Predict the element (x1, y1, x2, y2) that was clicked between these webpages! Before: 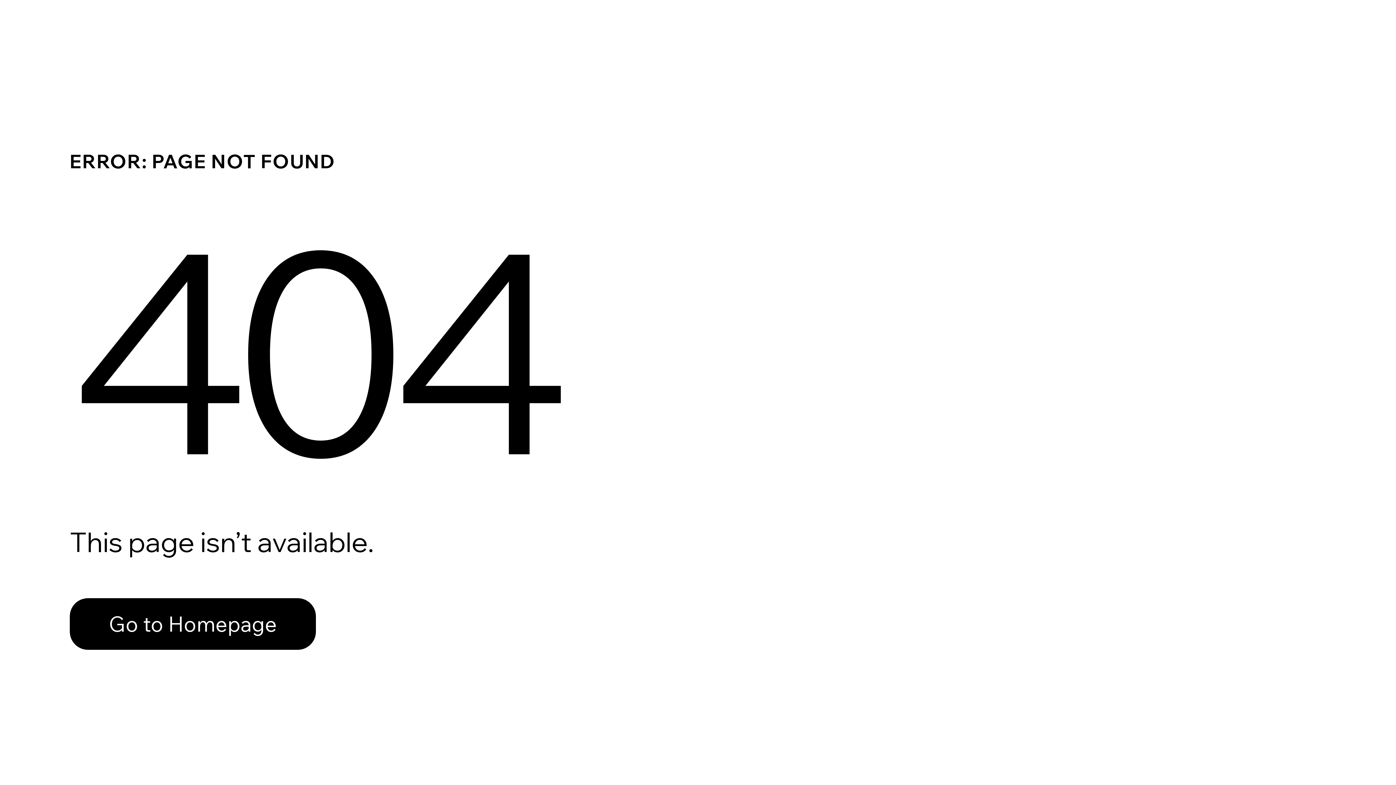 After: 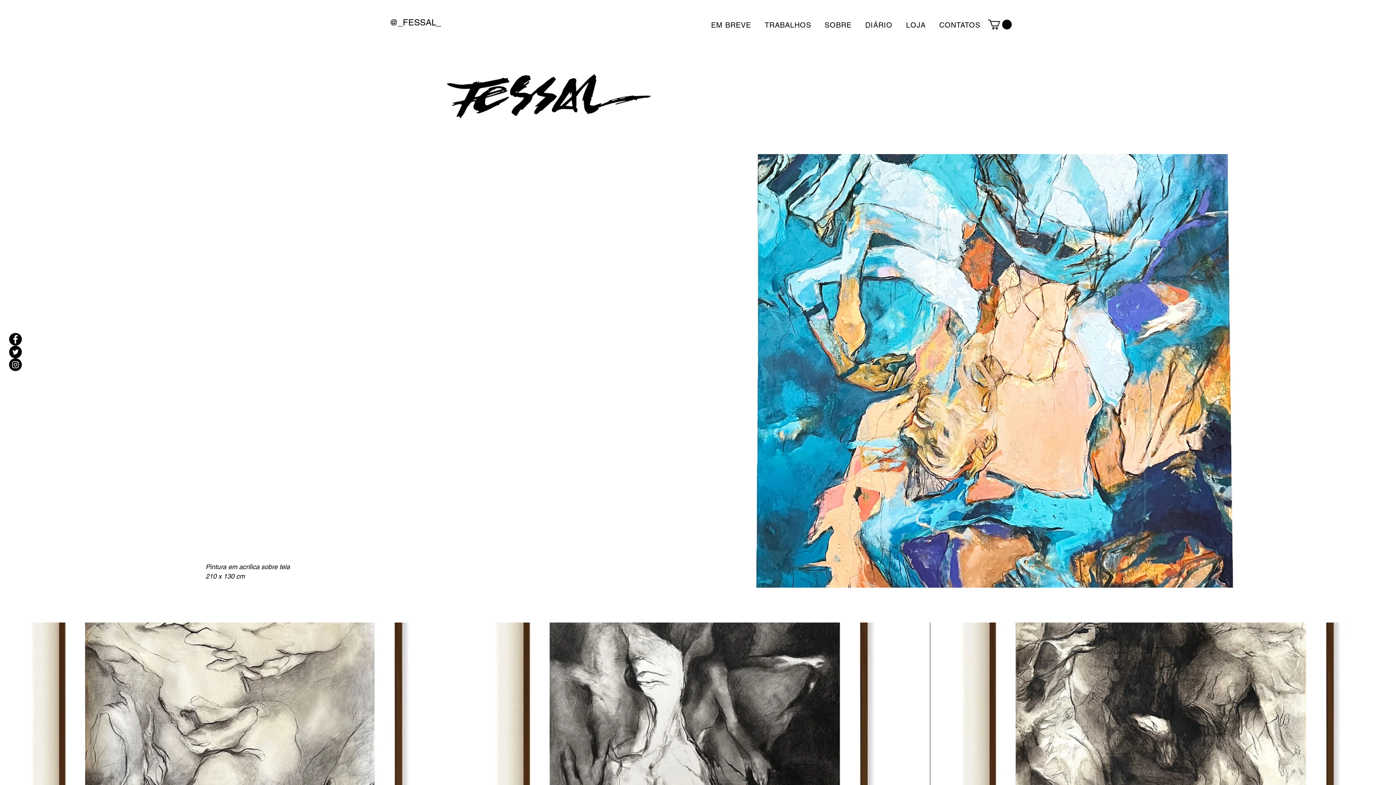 Action: bbox: (69, 598, 316, 650) label: Go to Homepage